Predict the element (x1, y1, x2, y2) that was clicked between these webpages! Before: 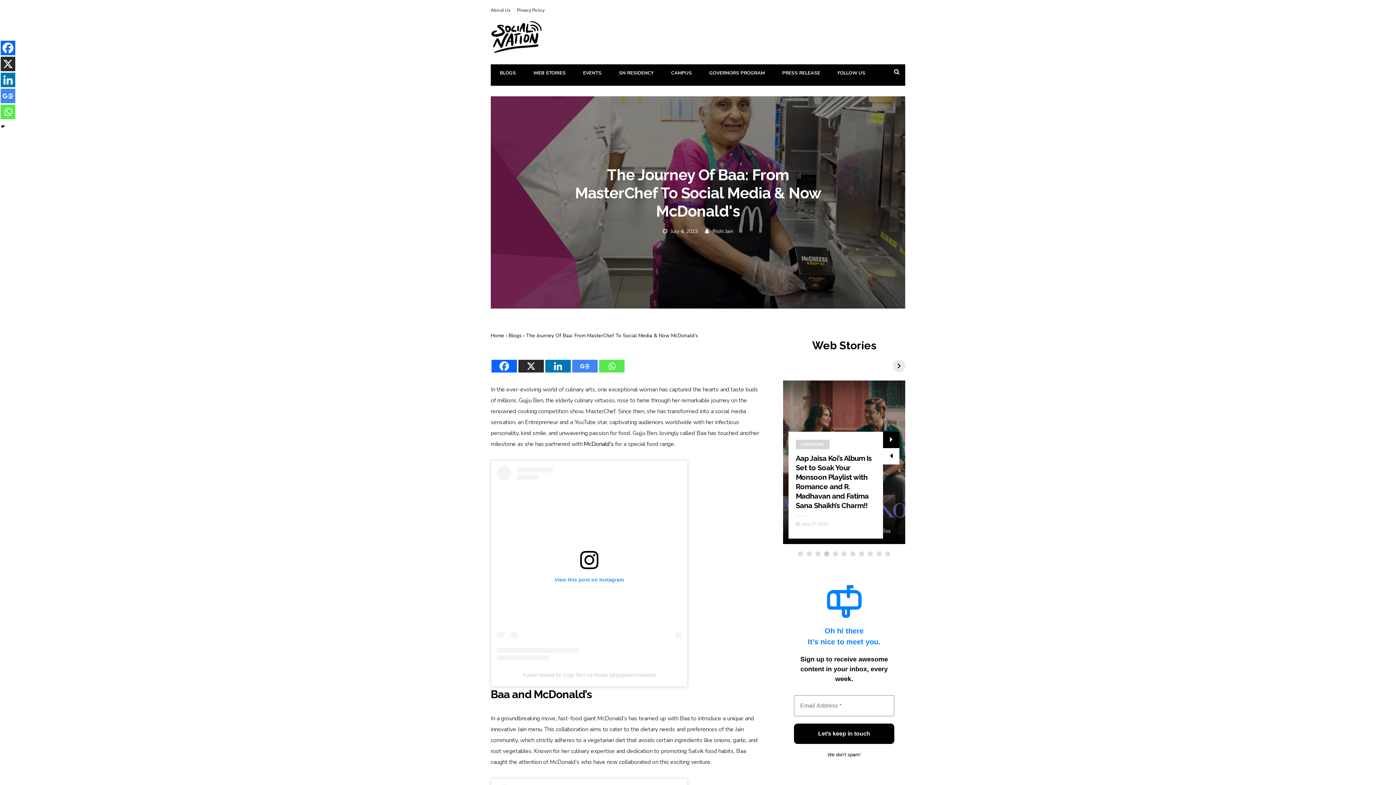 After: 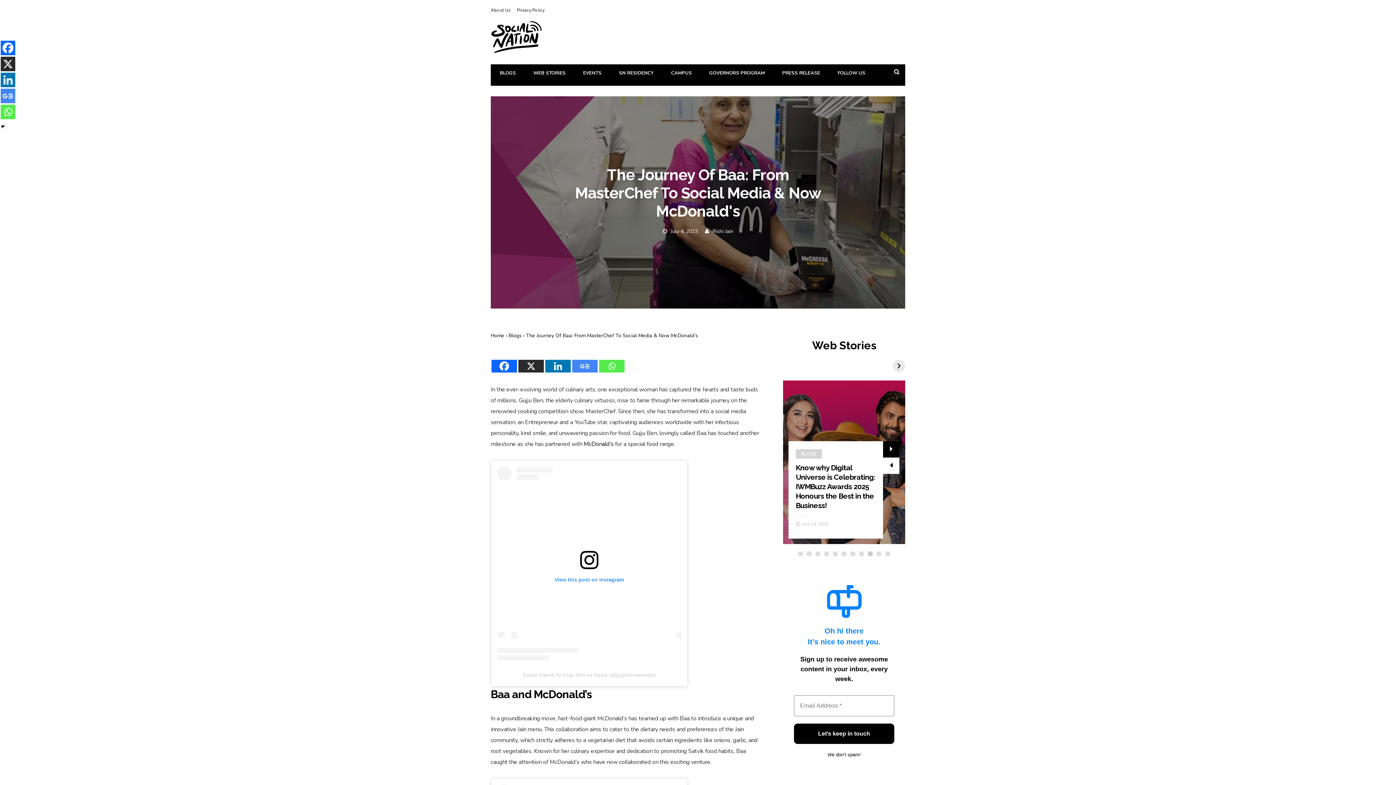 Action: bbox: (518, 351, 544, 372) label: X